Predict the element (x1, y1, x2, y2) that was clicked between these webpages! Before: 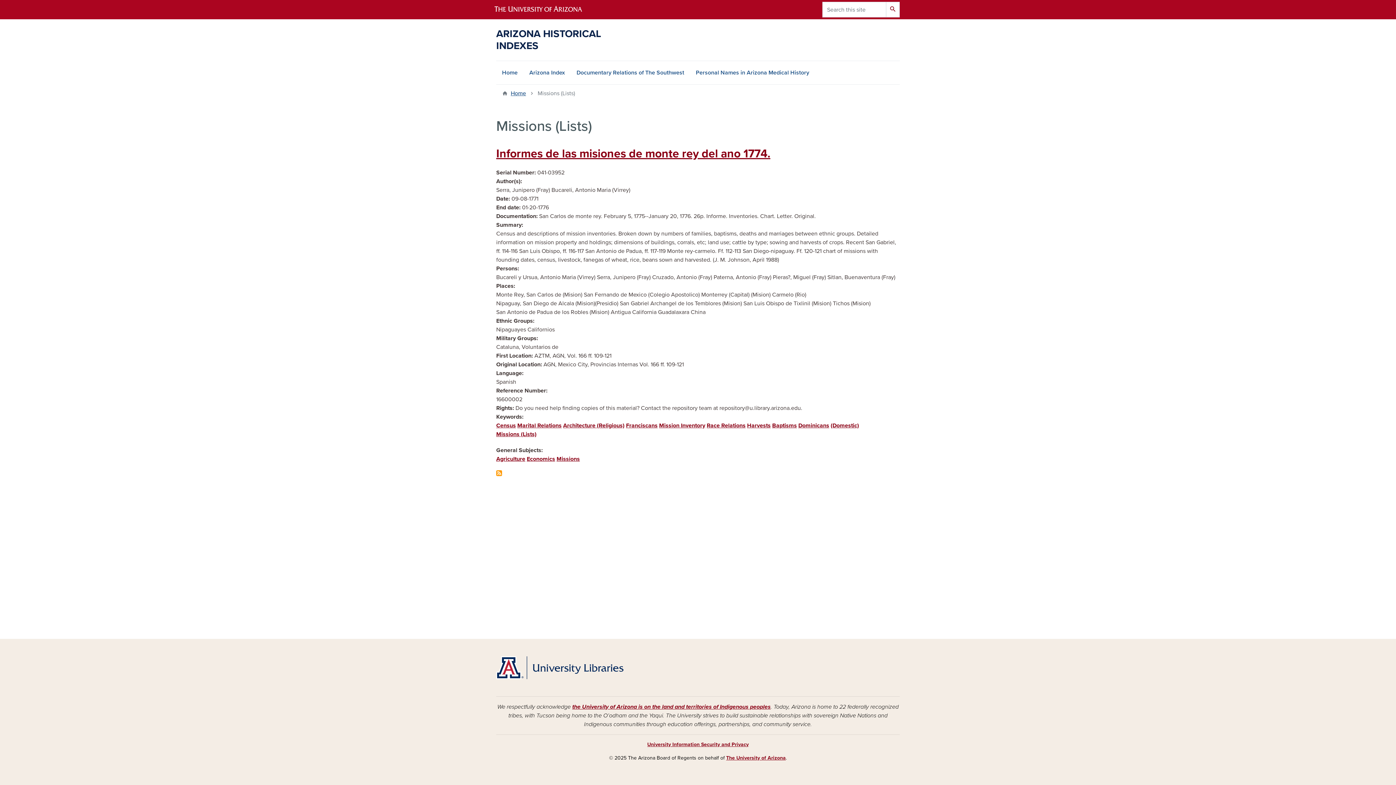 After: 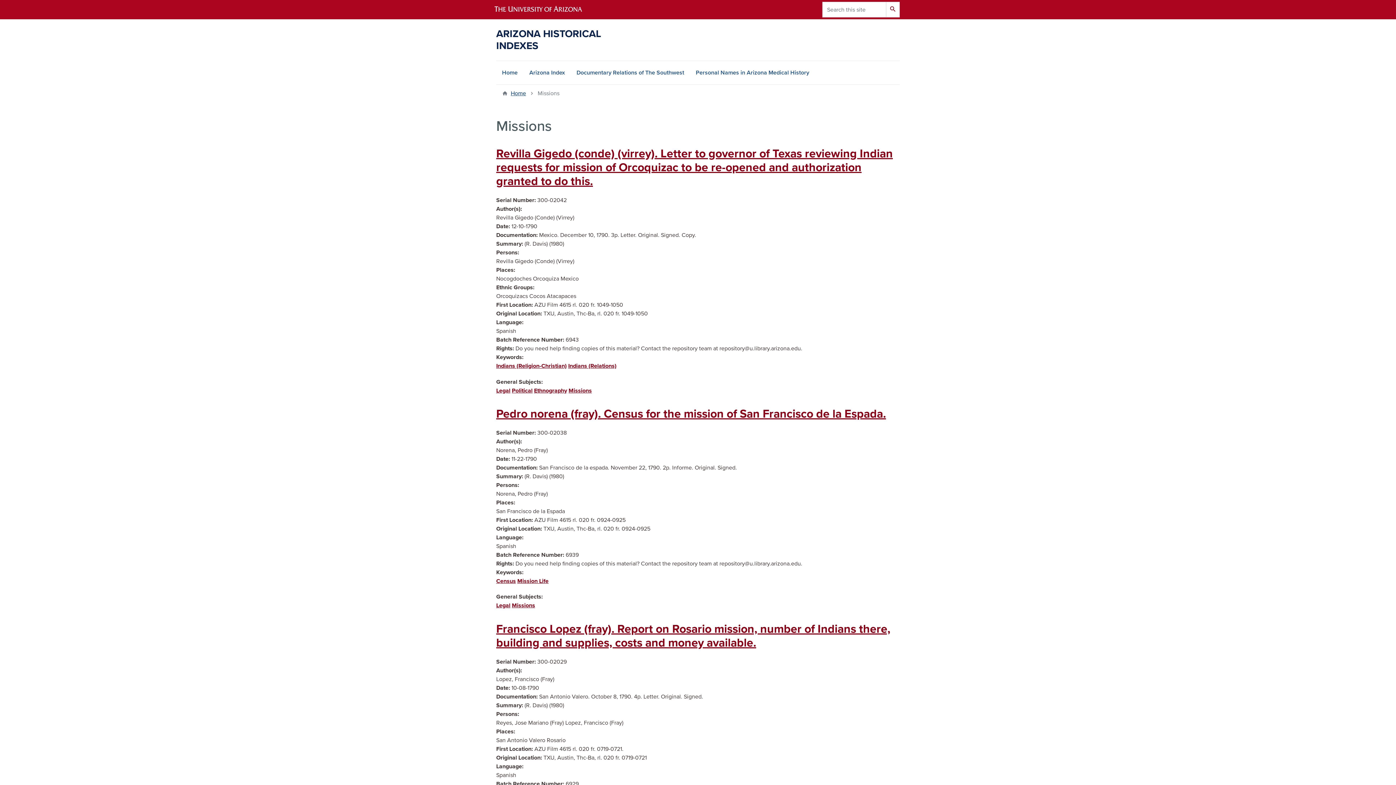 Action: bbox: (556, 455, 580, 462) label: Missions